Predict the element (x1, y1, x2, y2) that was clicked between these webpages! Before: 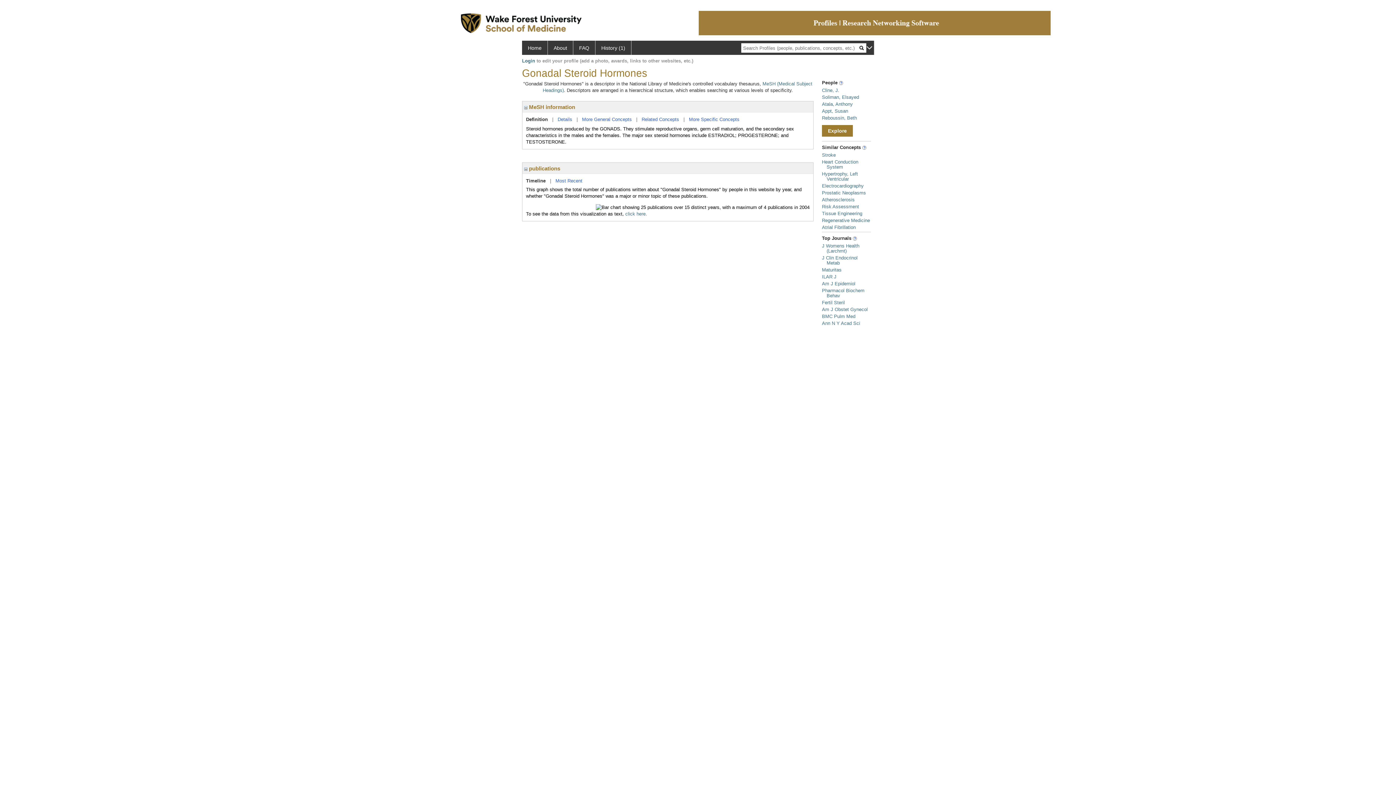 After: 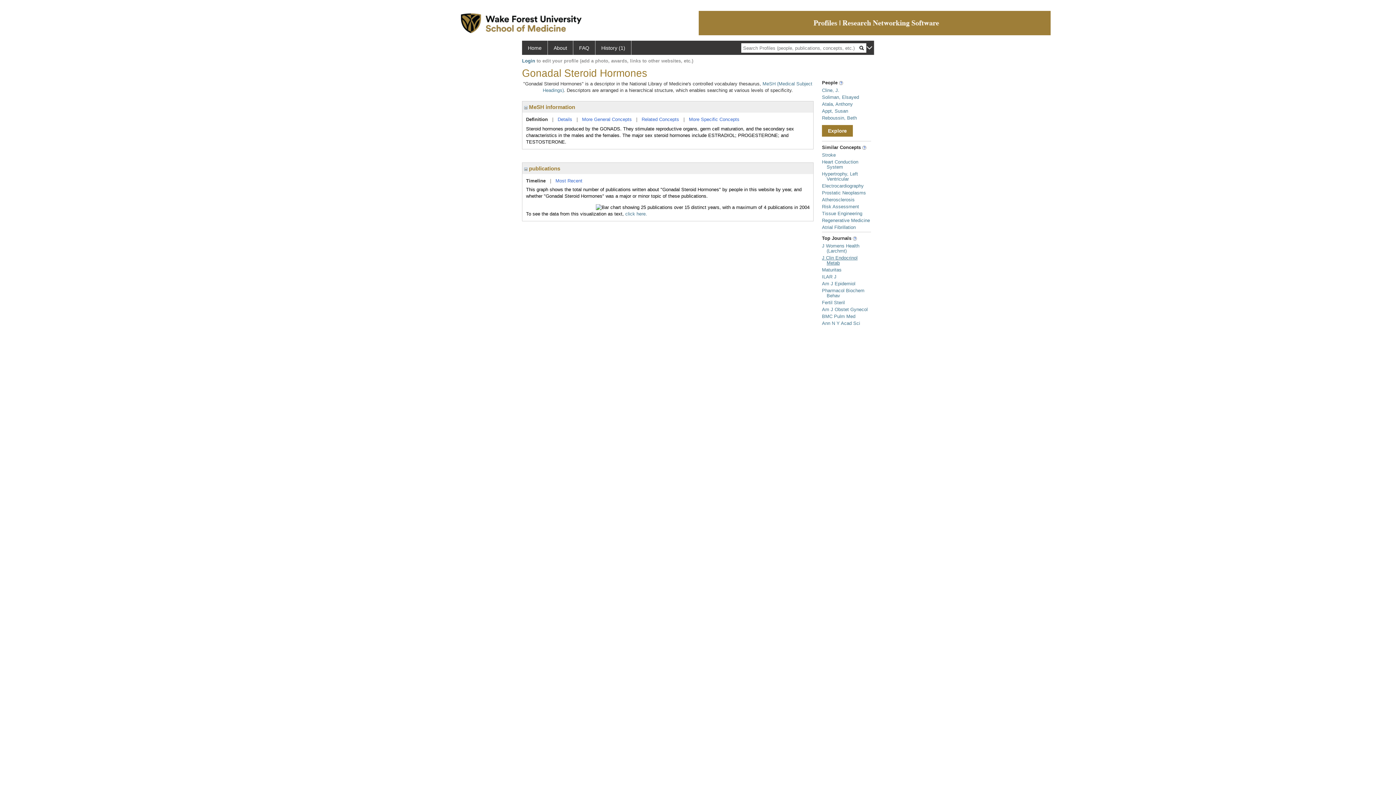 Action: label: J Clin Endocrinol Metab bbox: (822, 255, 857, 265)